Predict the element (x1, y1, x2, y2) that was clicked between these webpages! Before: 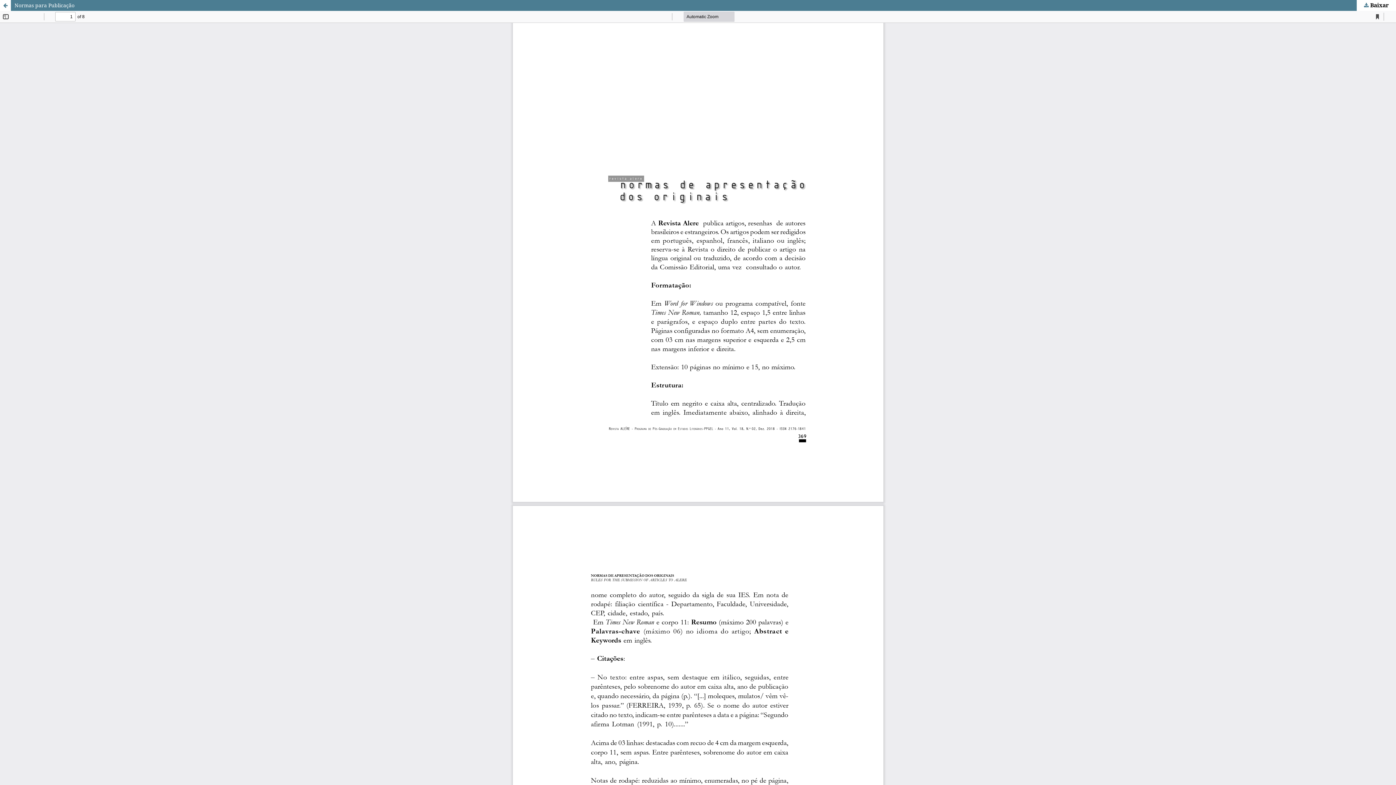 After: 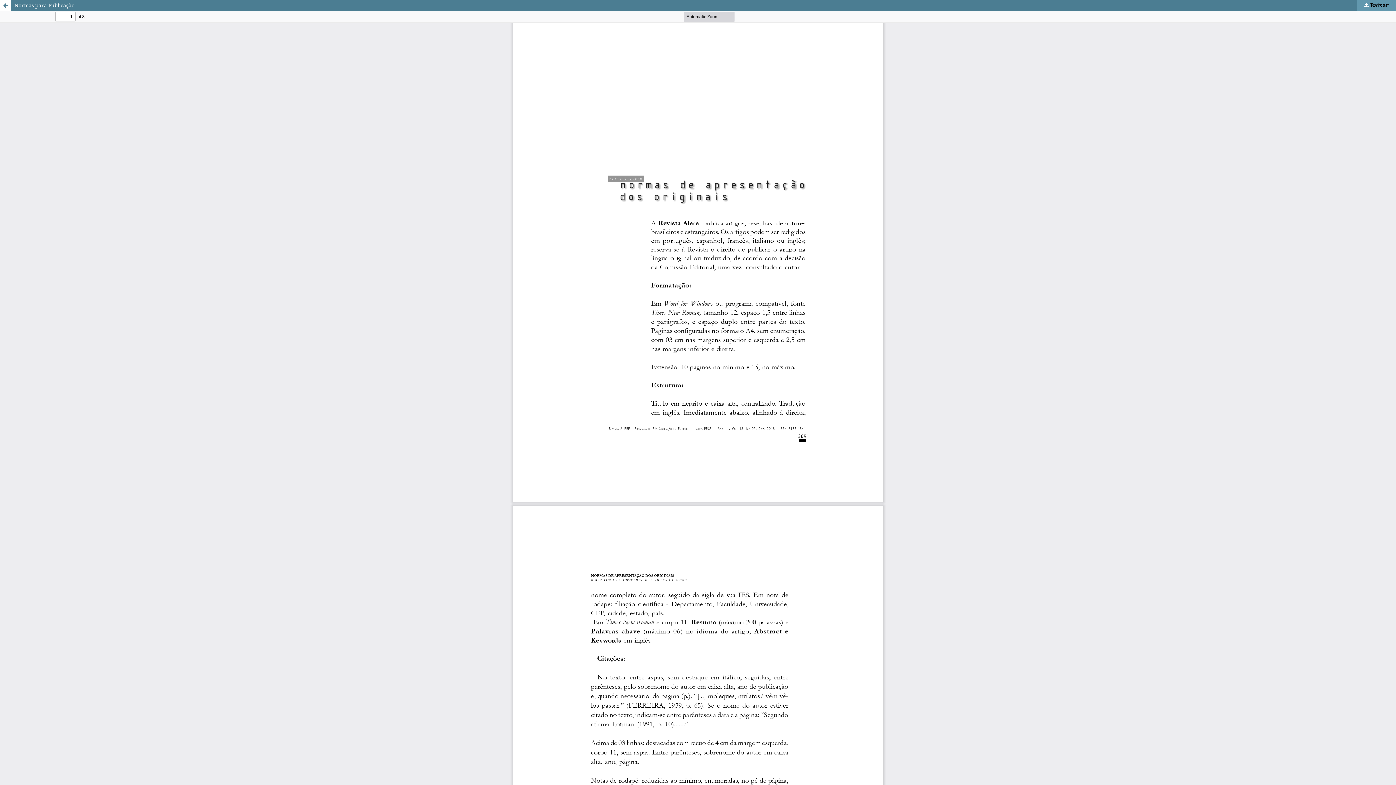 Action: bbox: (1357, 0, 1396, 10) label:  Baixar